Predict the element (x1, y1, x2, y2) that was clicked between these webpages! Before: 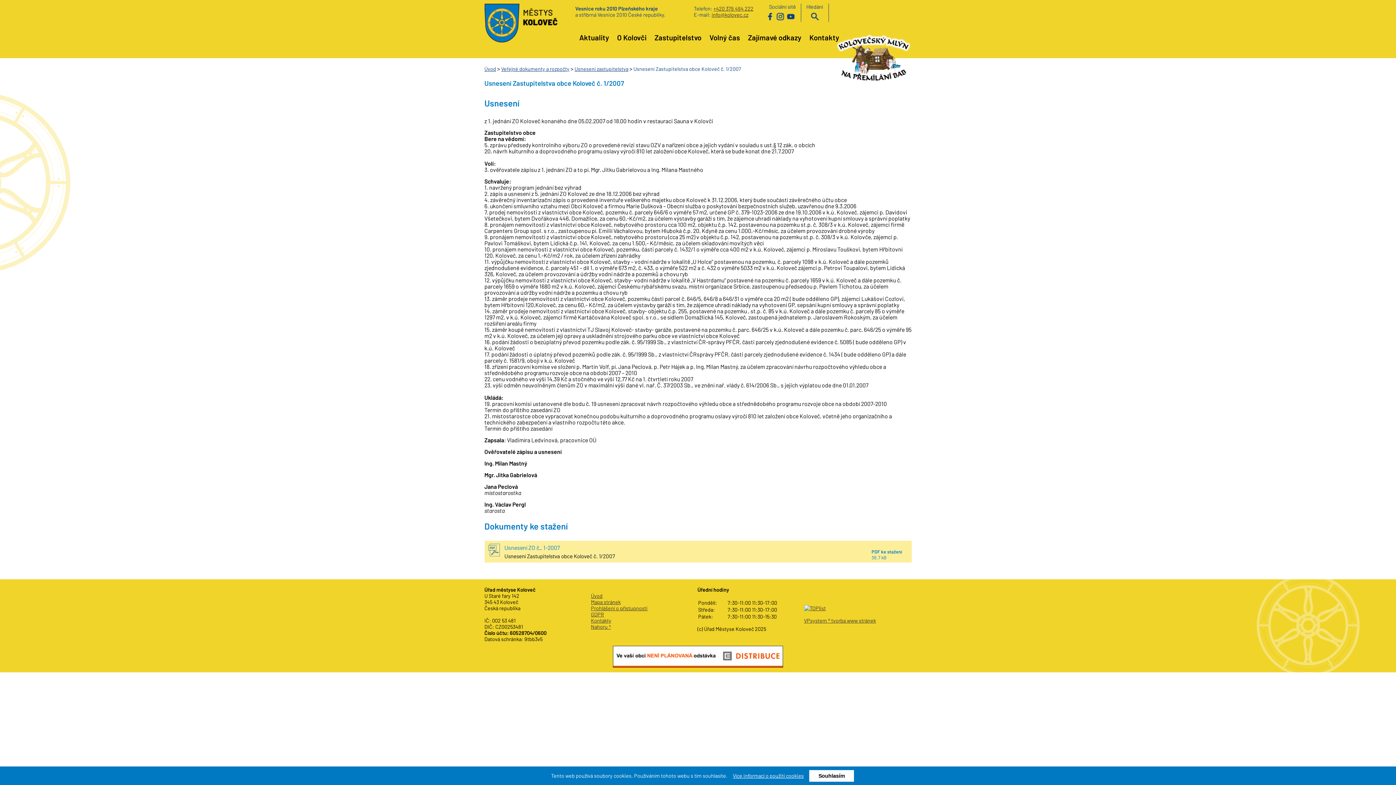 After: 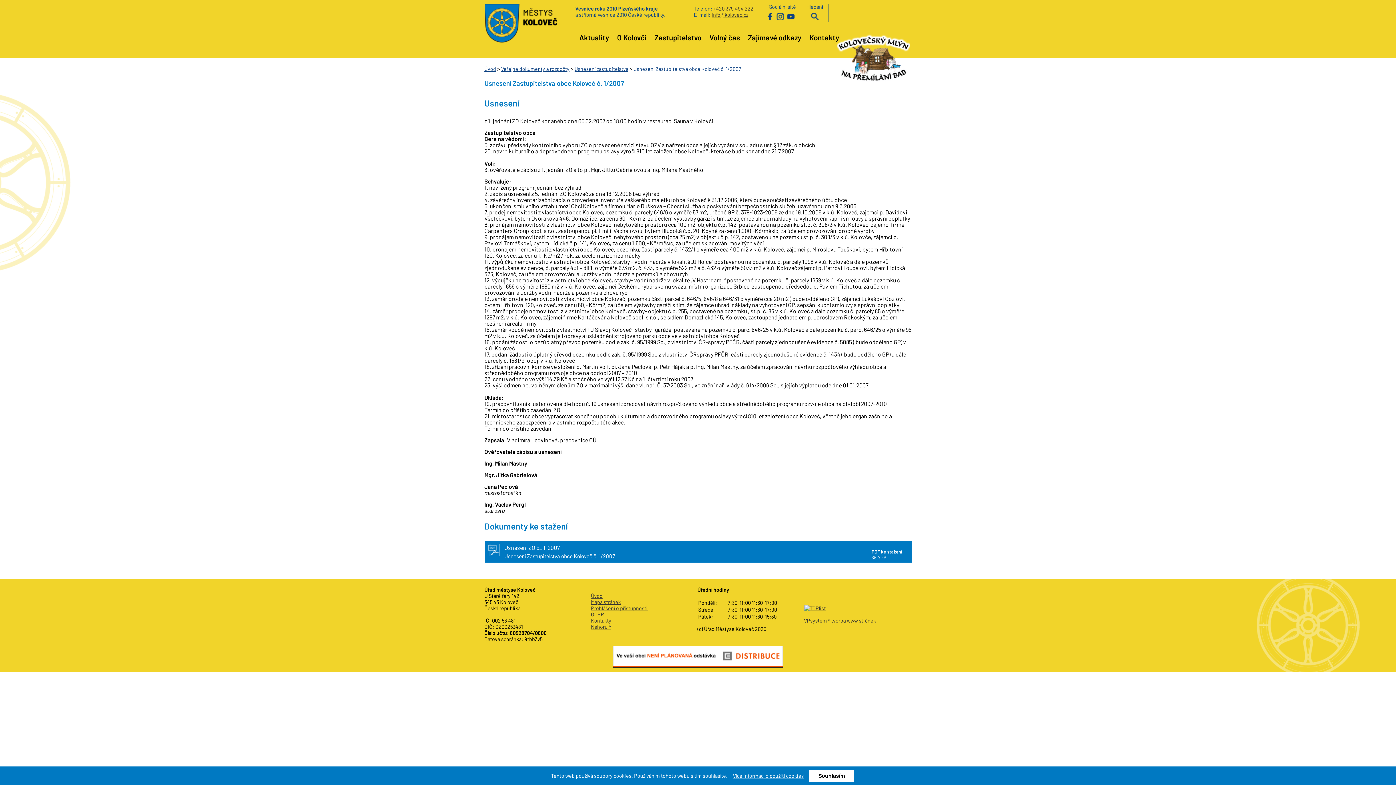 Action: label:  
Usnesení ZO č_ 1-2007


Usnesení Zastupitelstva obce Koloveč č. 1/2007


PDF ke stažení
36.7 kB
 bbox: (484, 541, 911, 562)